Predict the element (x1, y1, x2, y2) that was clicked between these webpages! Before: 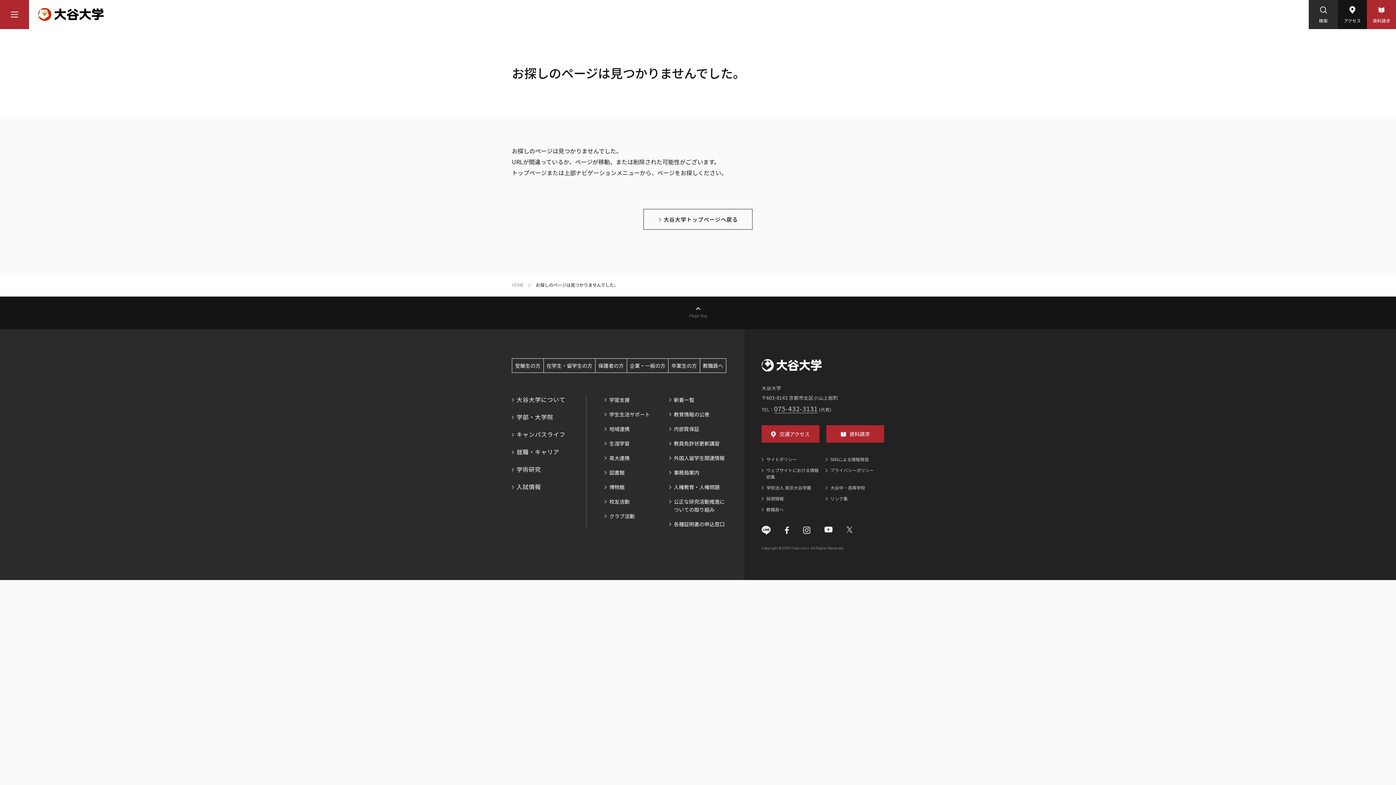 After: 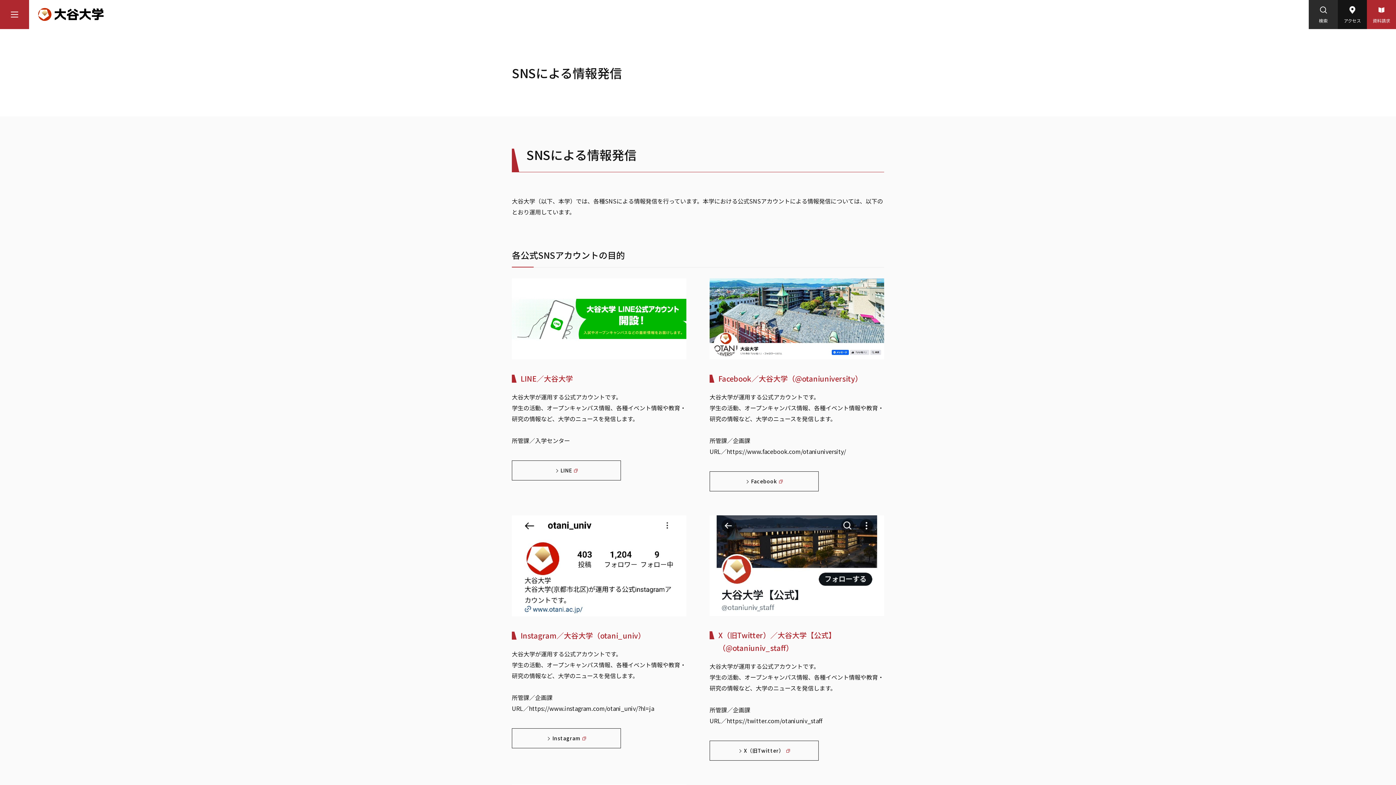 Action: bbox: (825, 456, 869, 462) label: SNSによる情報発信